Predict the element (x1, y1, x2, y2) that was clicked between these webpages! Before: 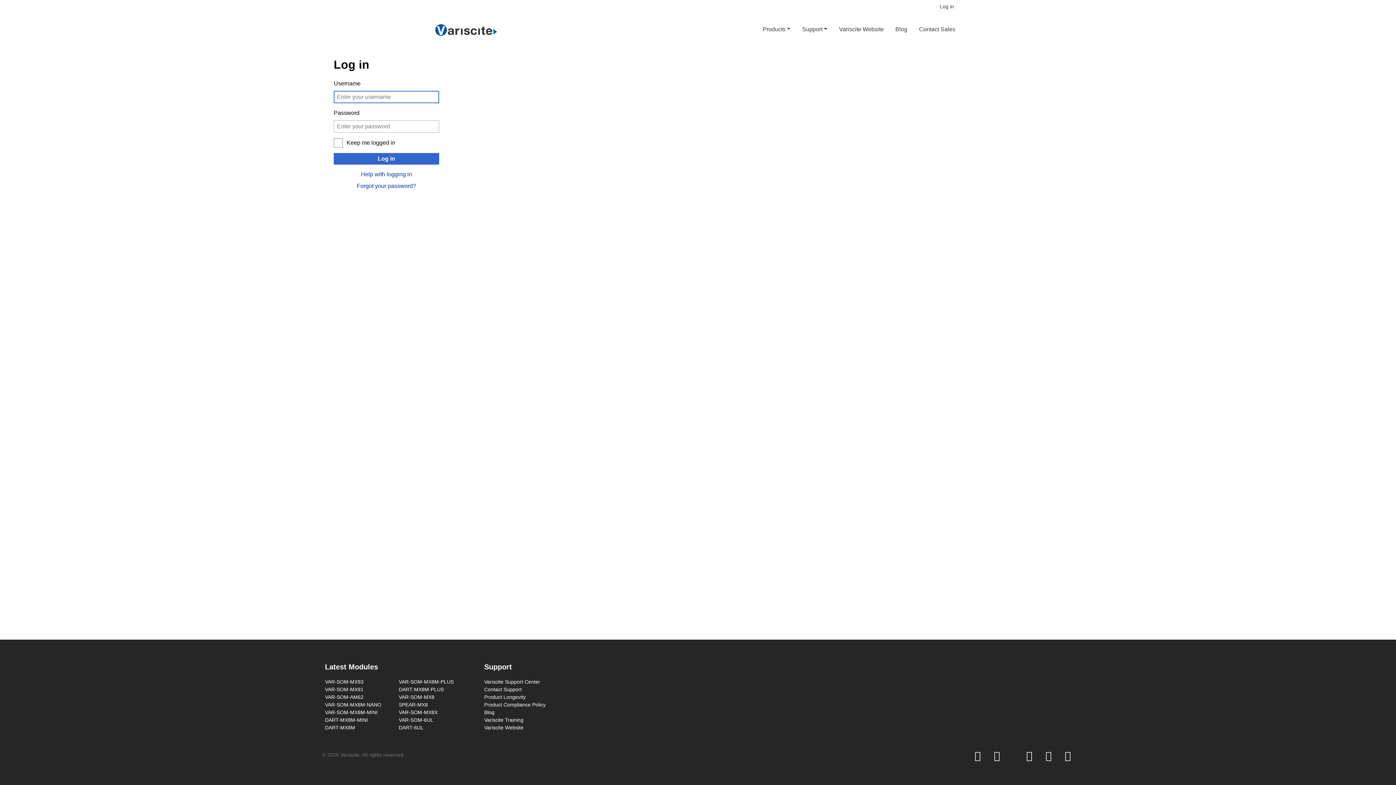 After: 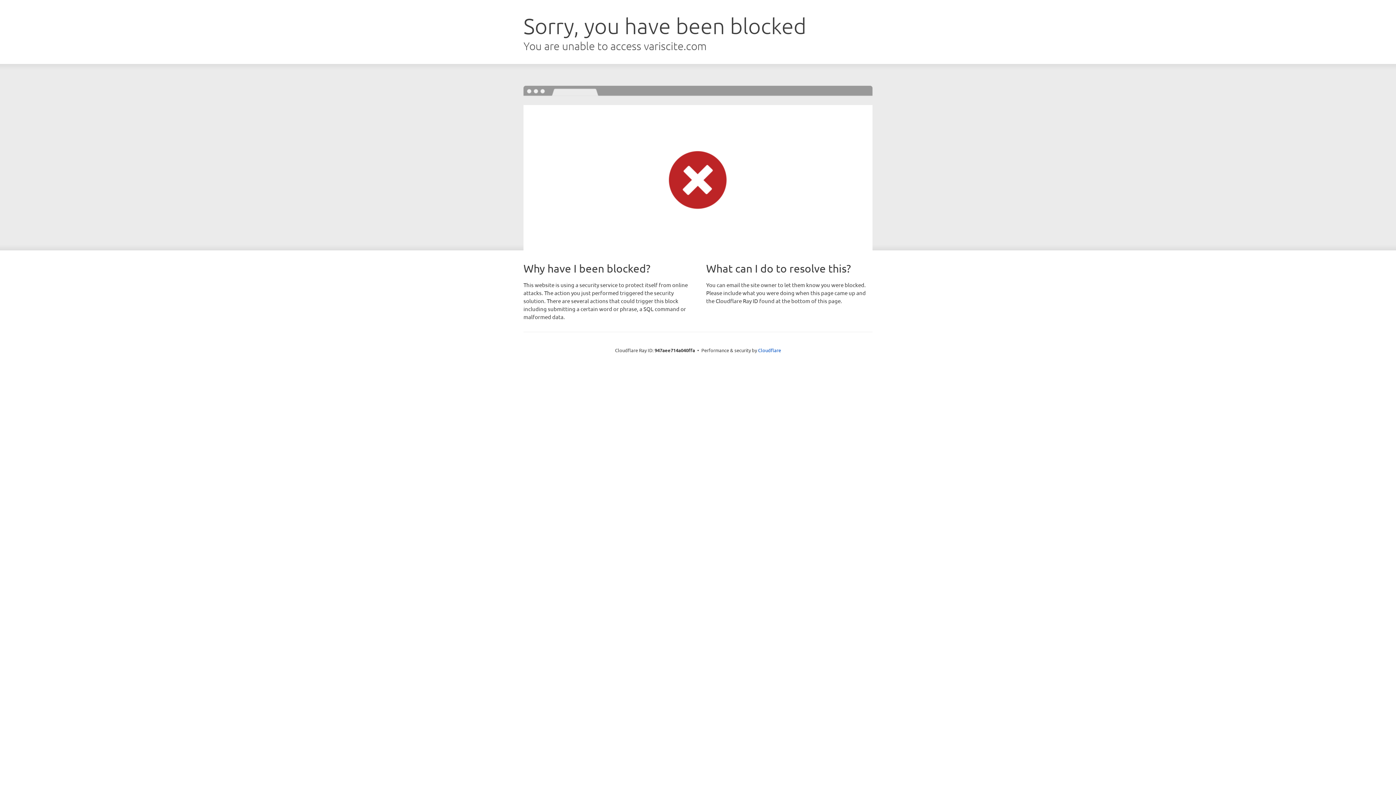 Action: label: Product Longevity bbox: (484, 694, 525, 700)